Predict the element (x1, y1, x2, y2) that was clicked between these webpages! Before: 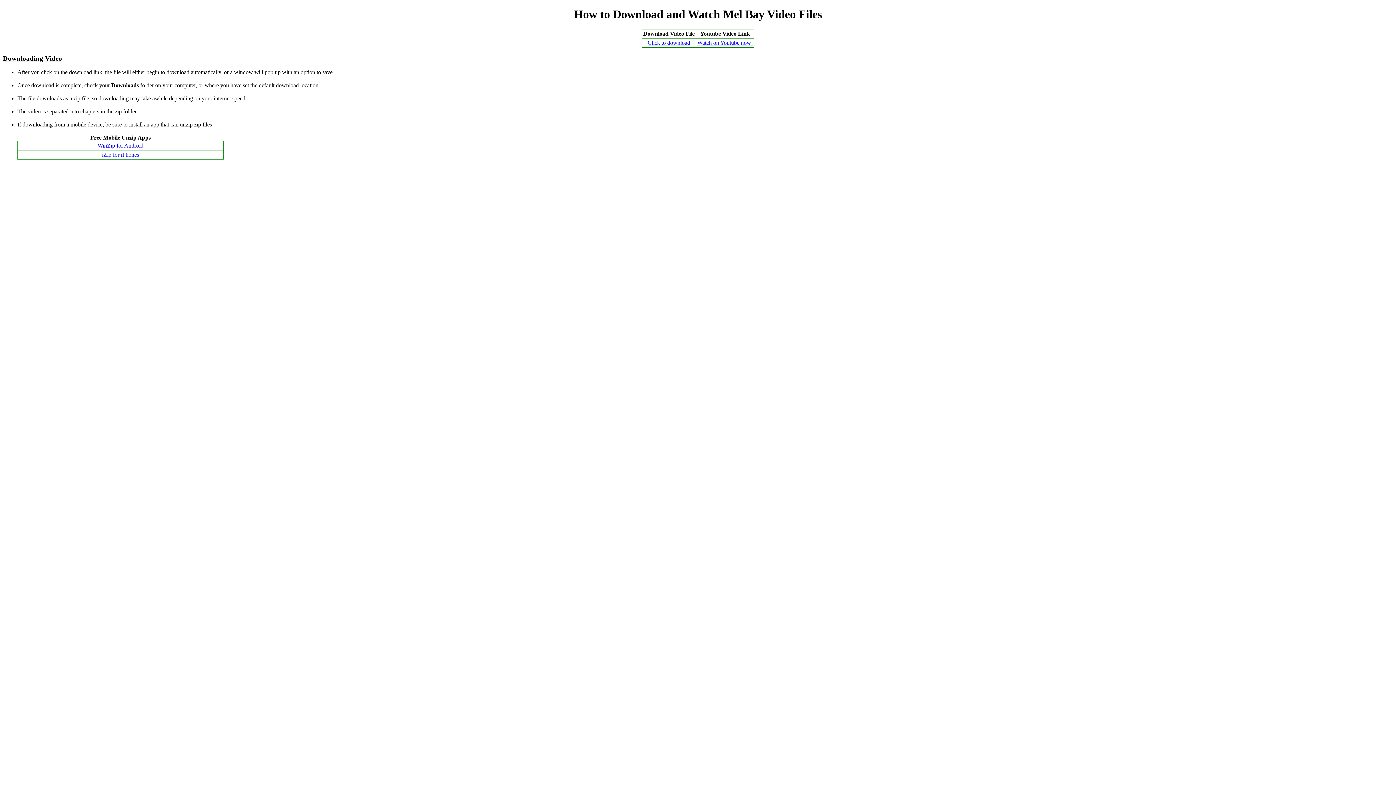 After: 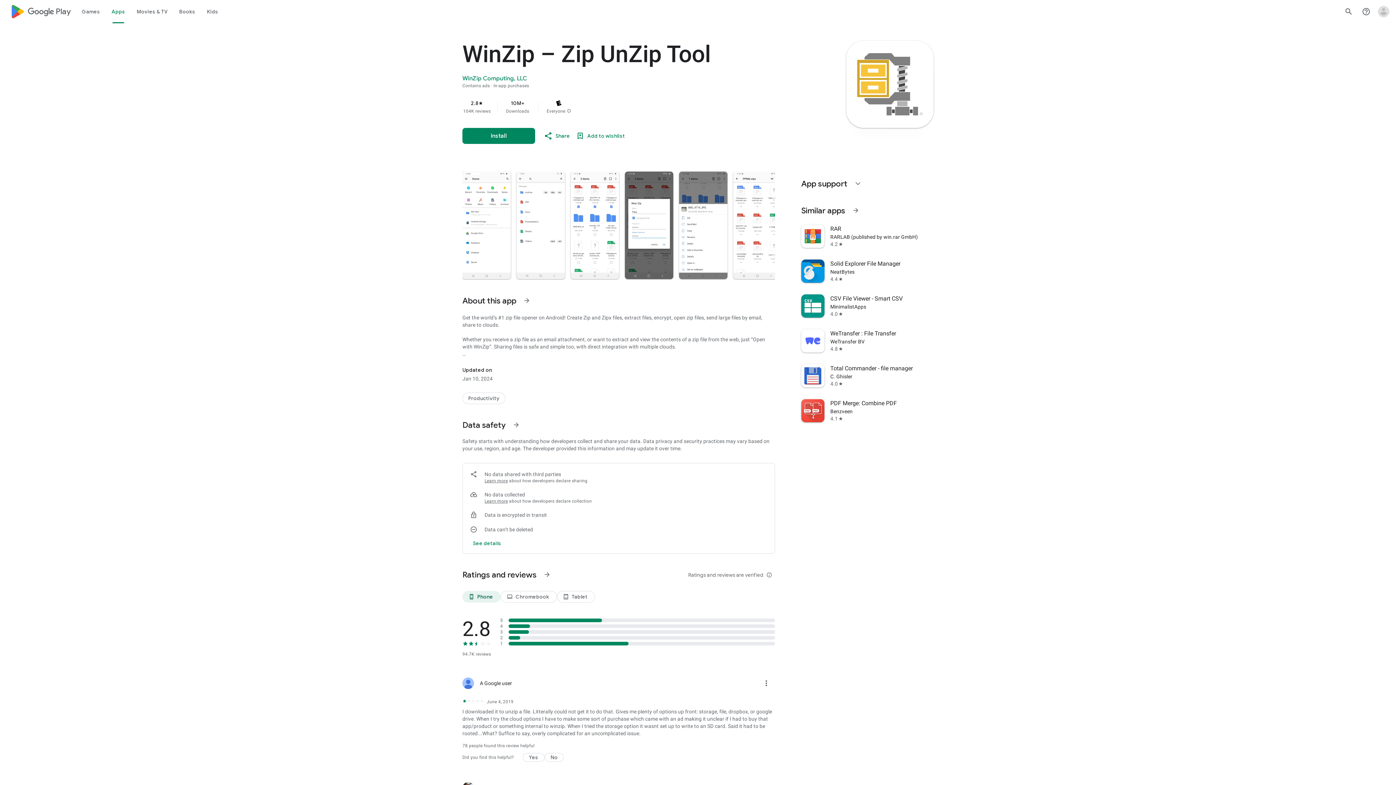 Action: label: WinZip for Android bbox: (97, 142, 143, 148)